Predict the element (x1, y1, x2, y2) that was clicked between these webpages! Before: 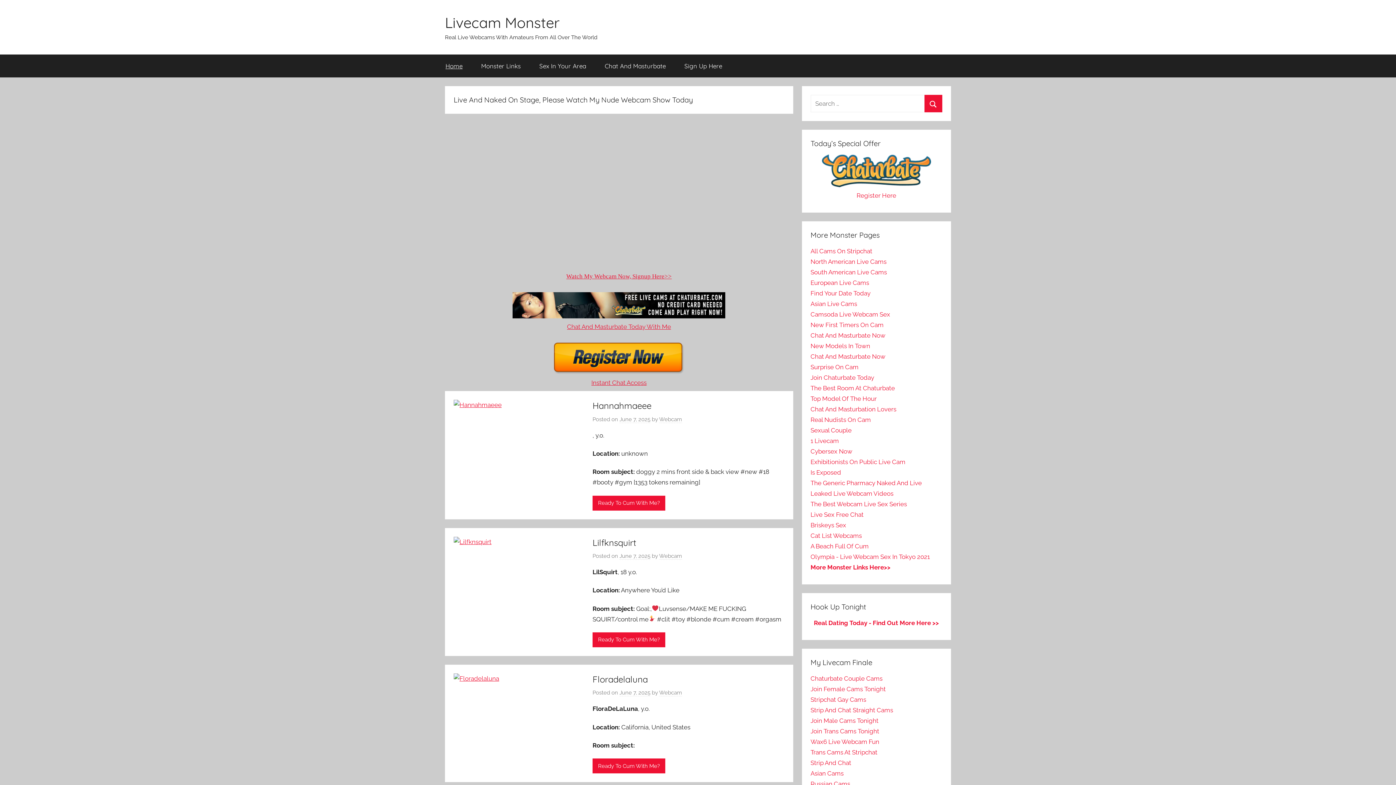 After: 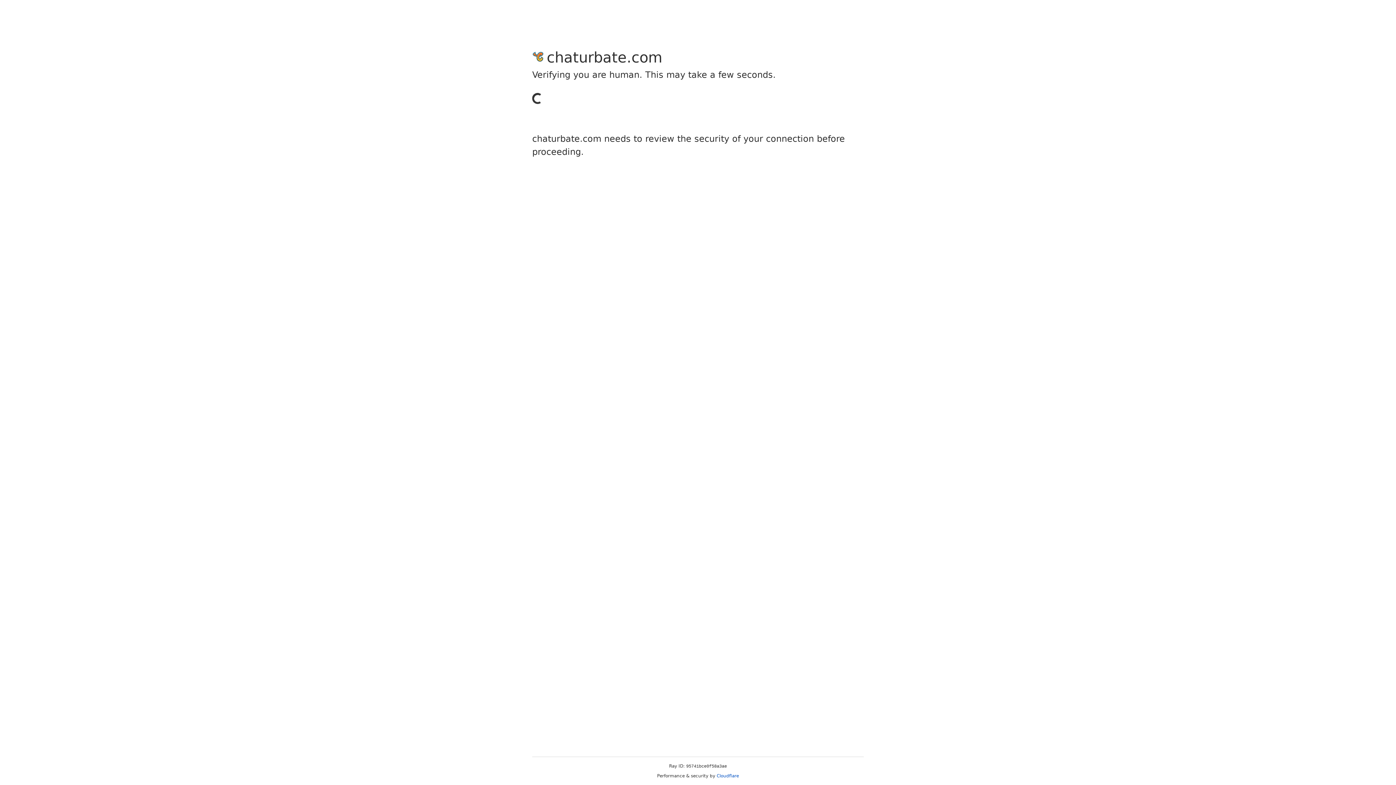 Action: bbox: (810, 268, 887, 276) label: South American Live Cams